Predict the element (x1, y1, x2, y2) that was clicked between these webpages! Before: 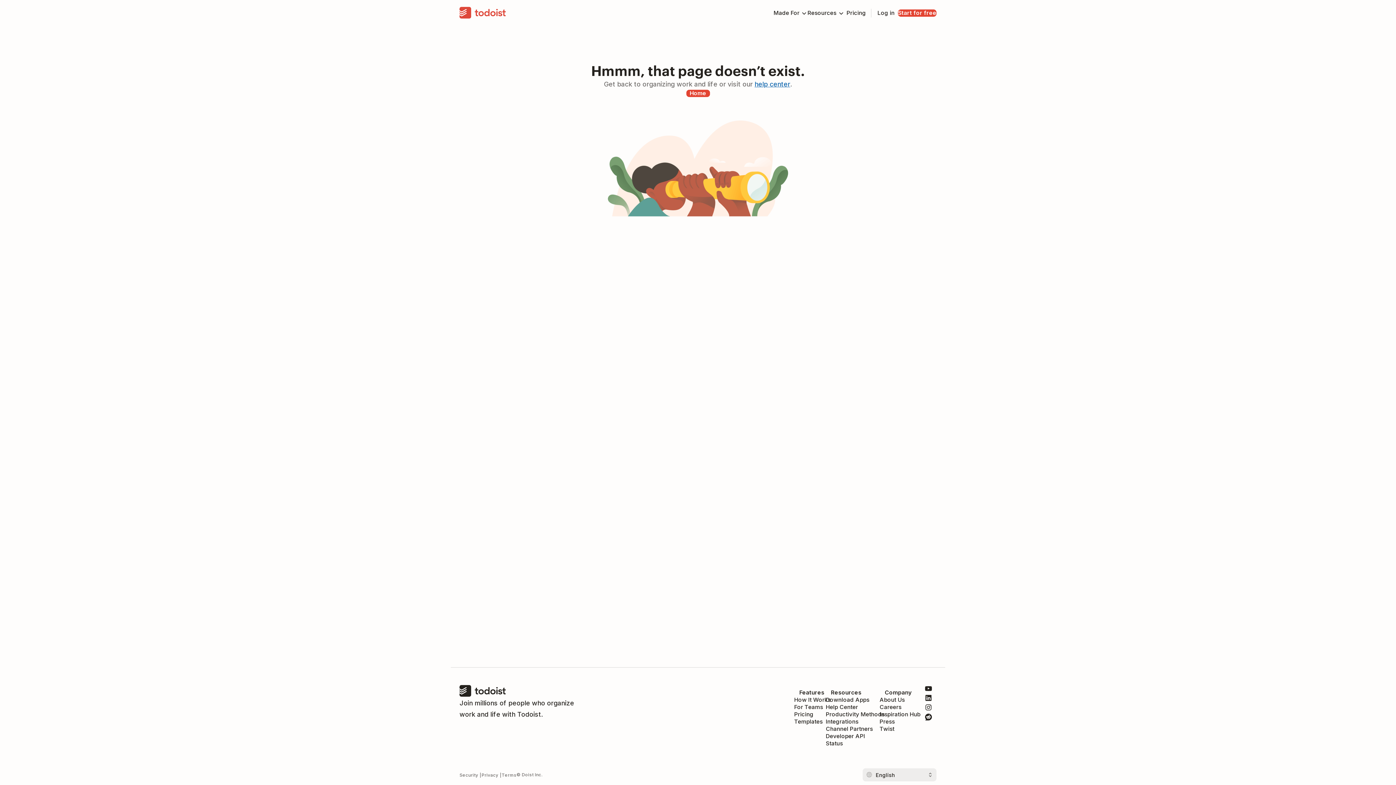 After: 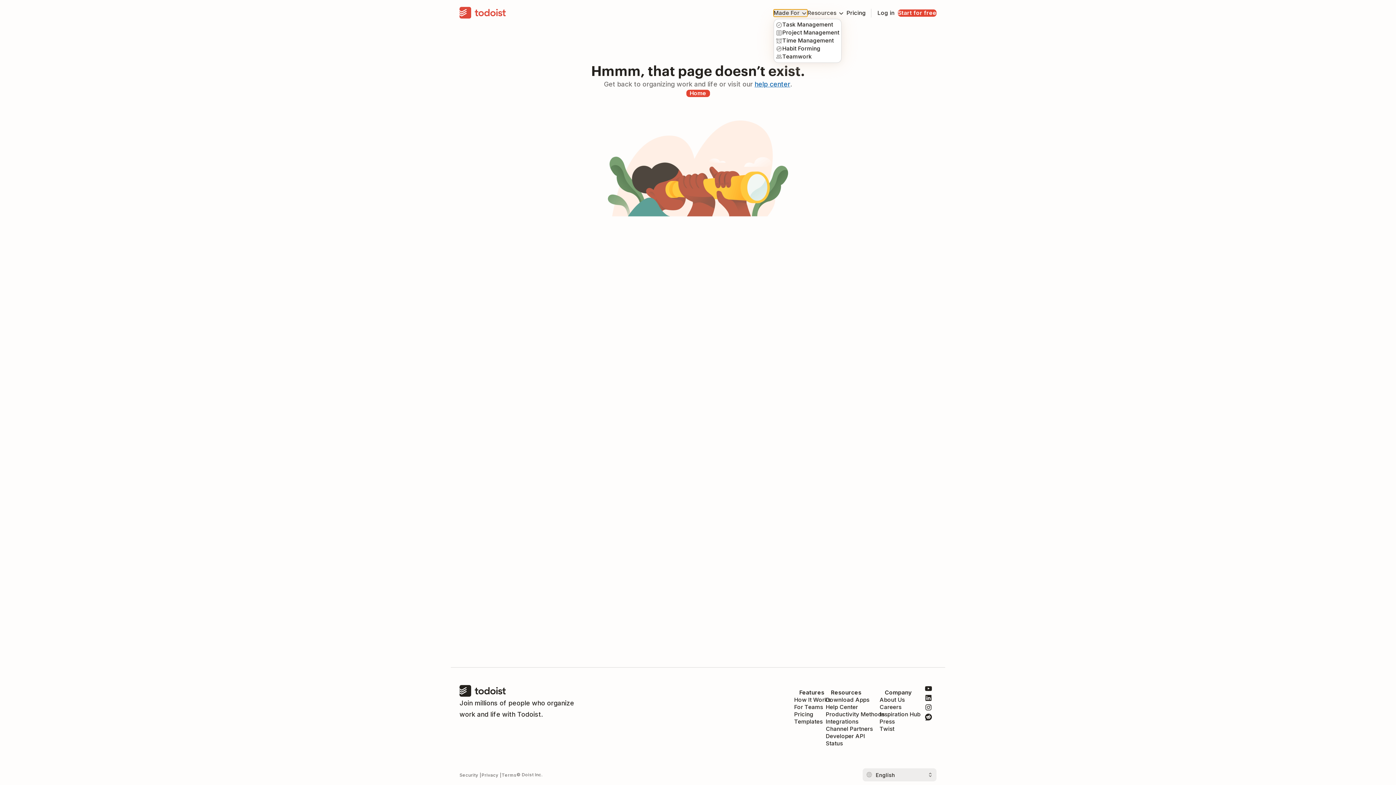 Action: label: Made For bbox: (773, 9, 807, 16)